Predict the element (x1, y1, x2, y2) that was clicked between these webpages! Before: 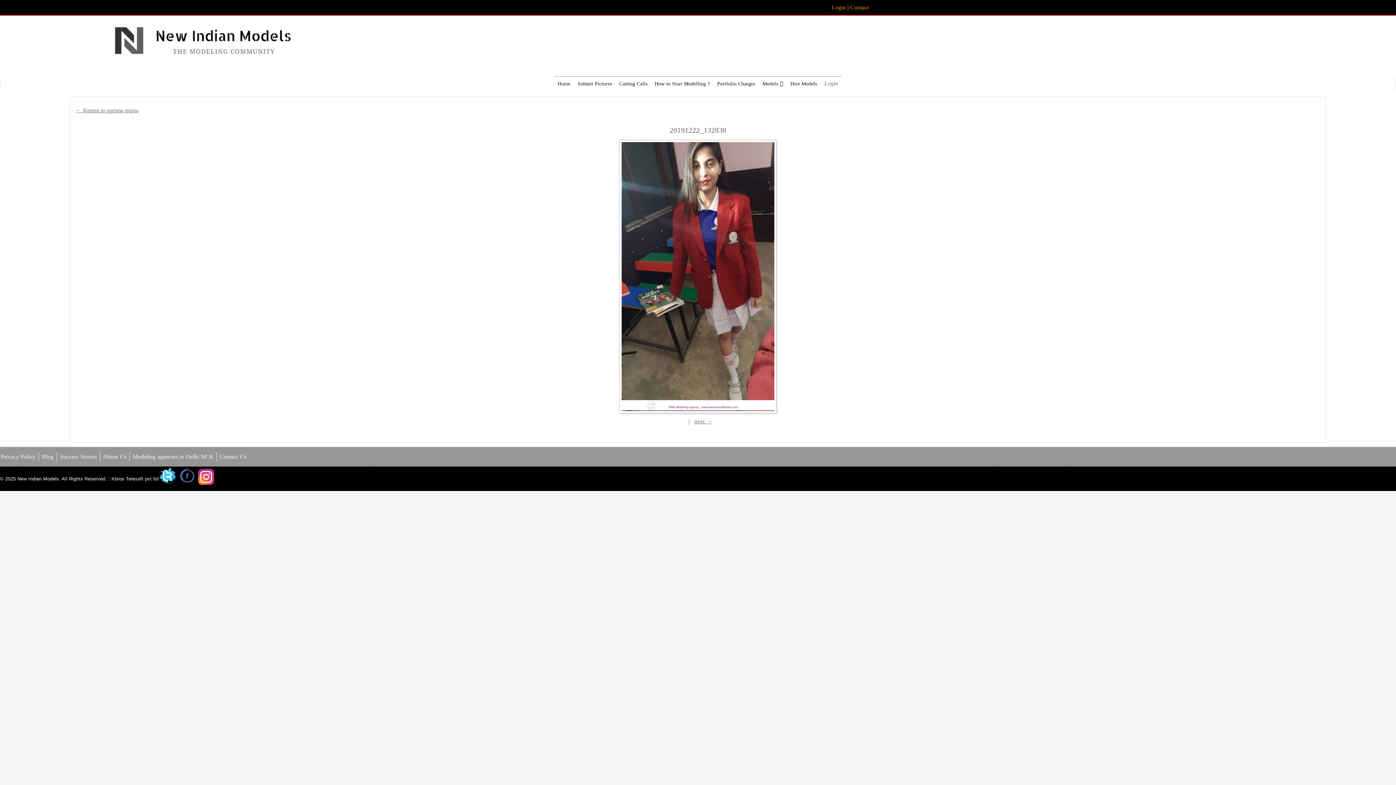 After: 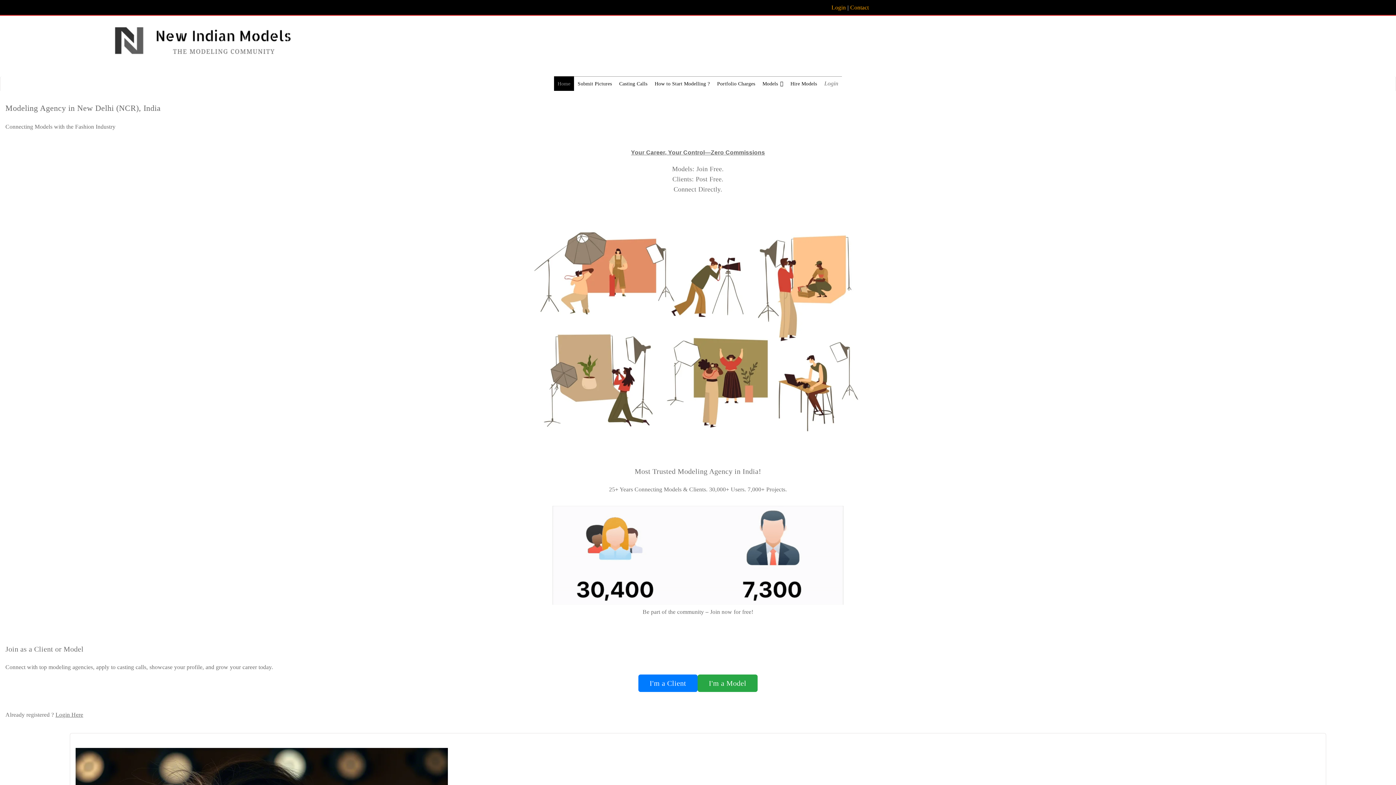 Action: bbox: (104, 57, 300, 64)